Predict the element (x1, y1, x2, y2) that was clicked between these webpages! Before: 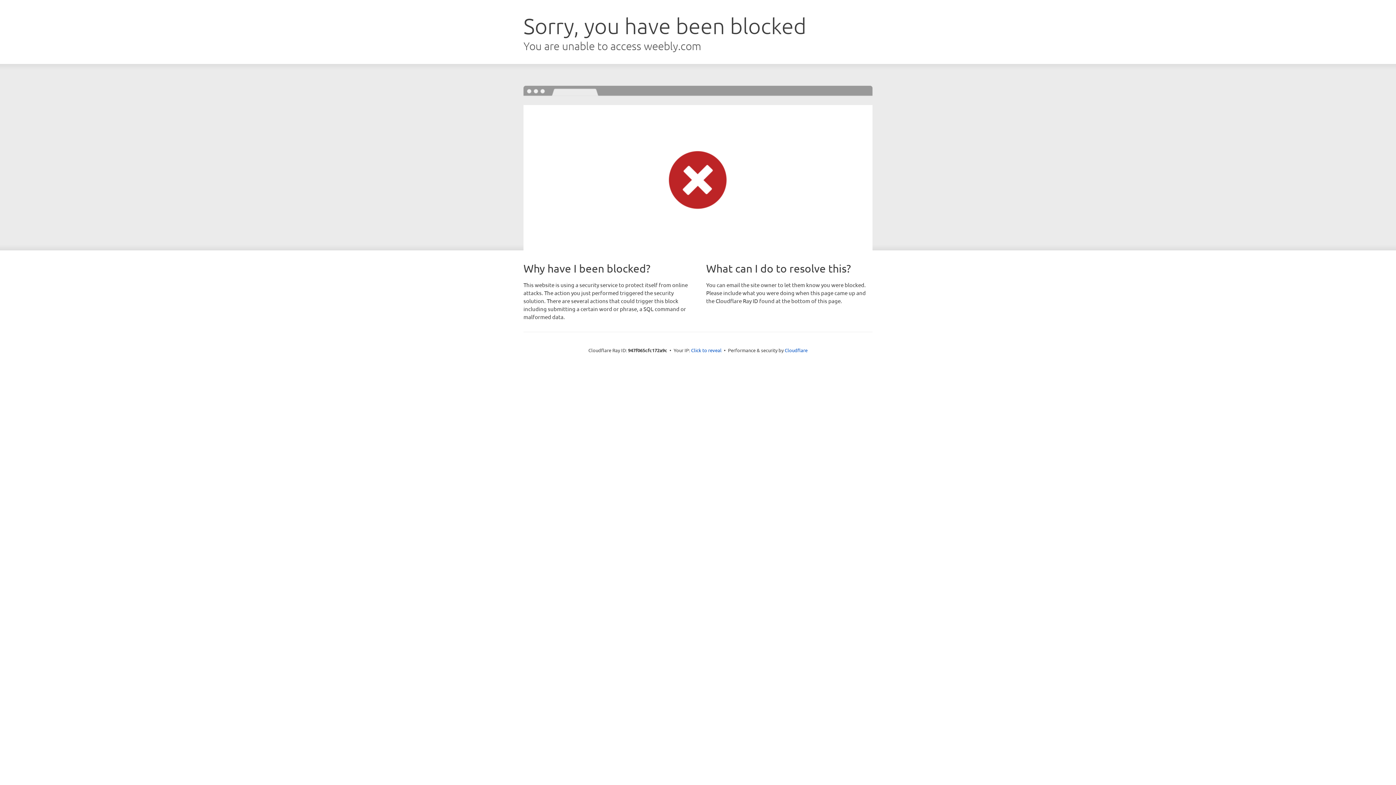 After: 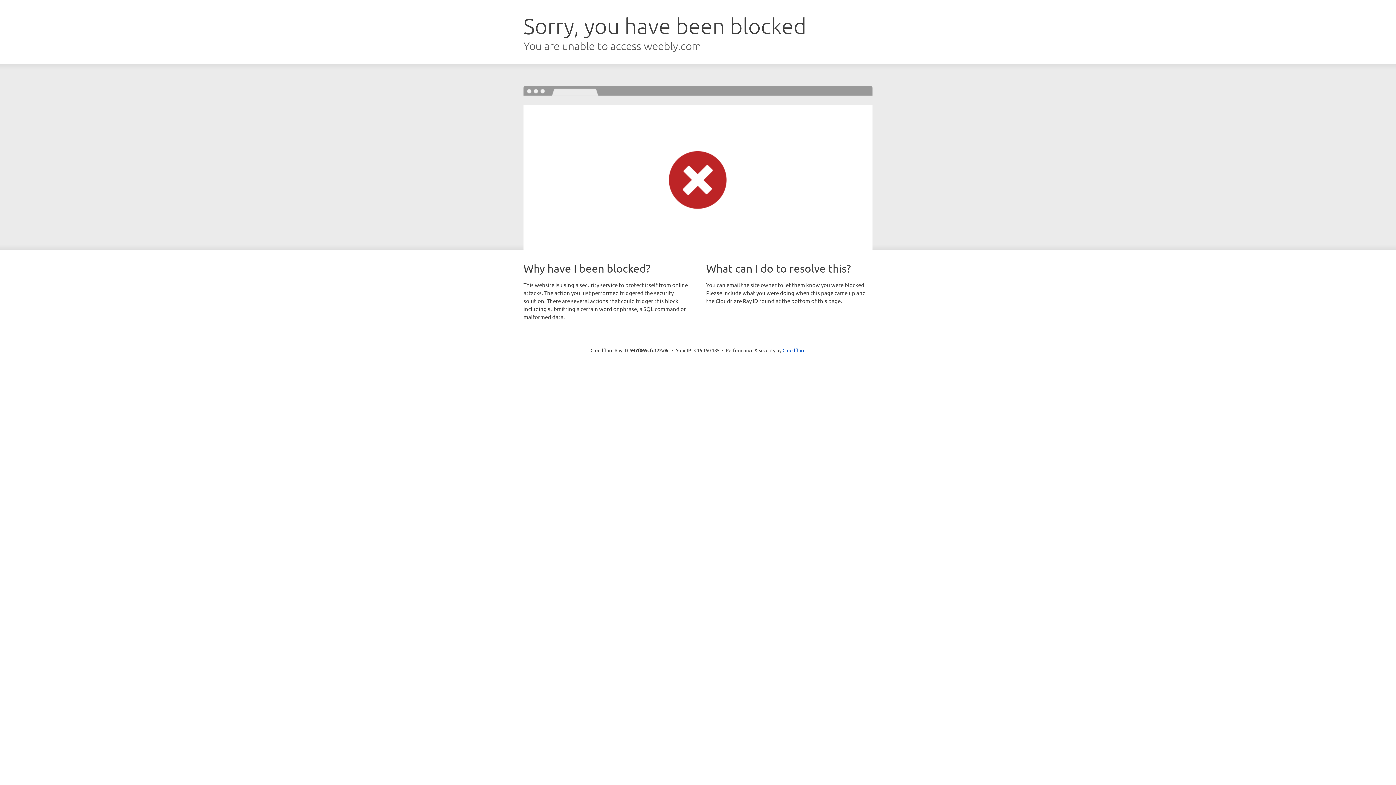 Action: bbox: (691, 346, 721, 353) label: Click to reveal